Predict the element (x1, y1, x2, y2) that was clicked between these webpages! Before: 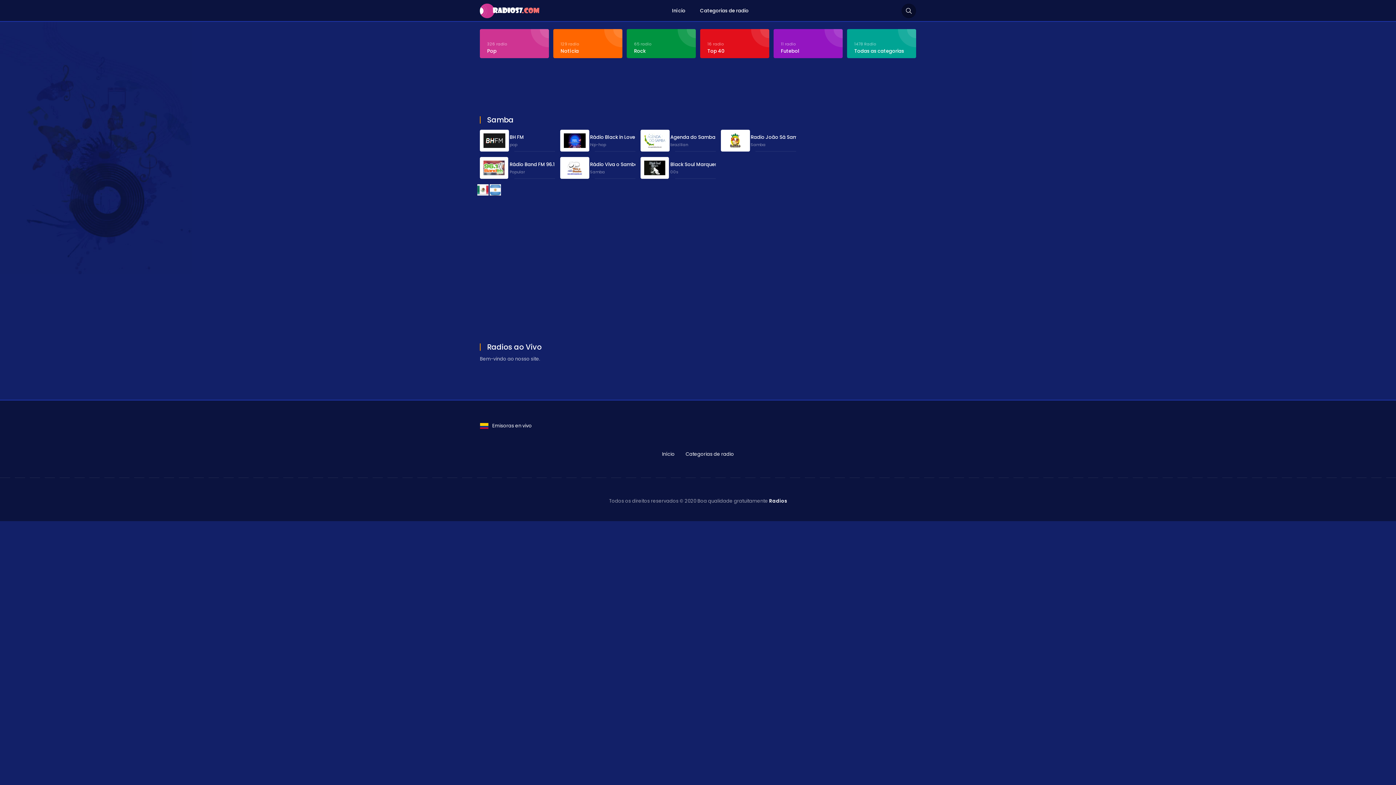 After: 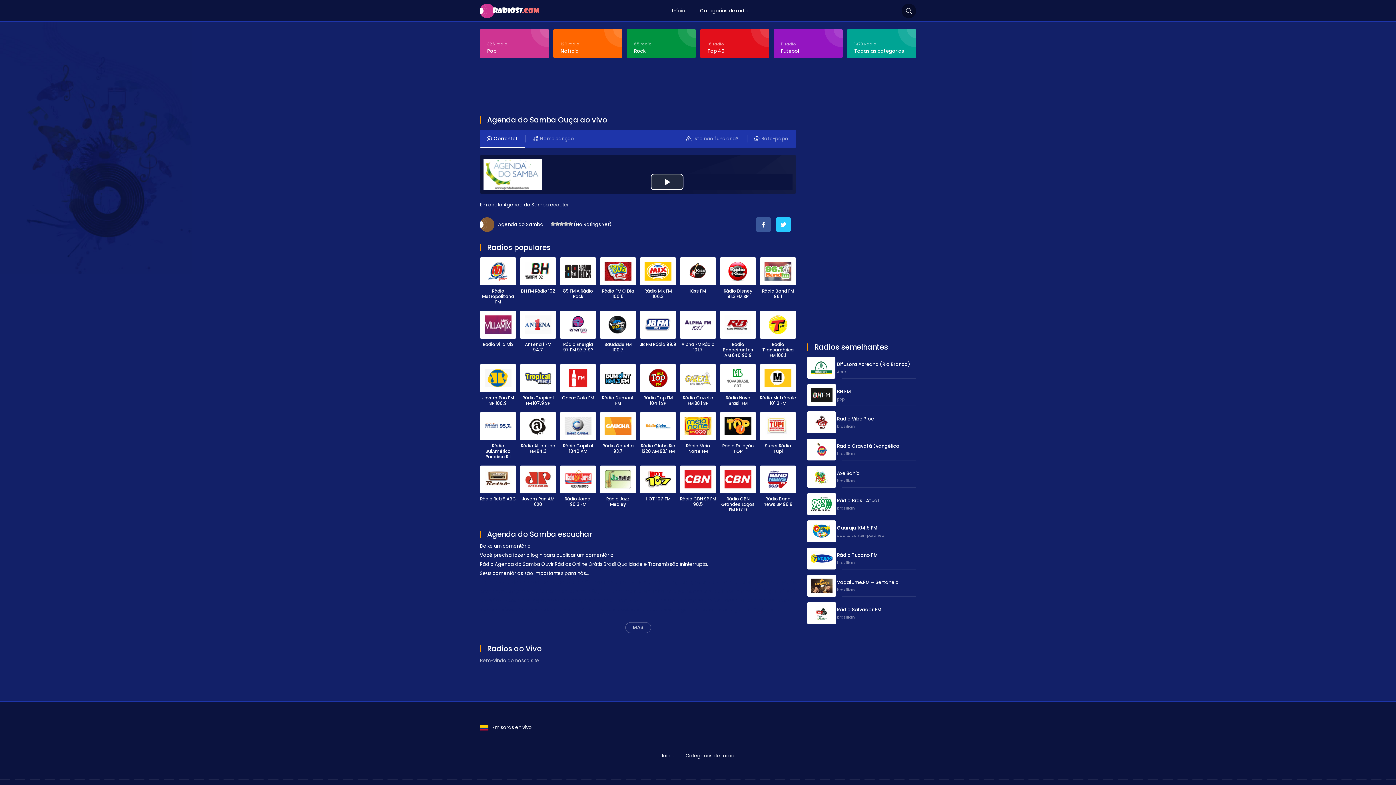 Action: label: Agenda do Samba
brazilian bbox: (640, 129, 716, 151)